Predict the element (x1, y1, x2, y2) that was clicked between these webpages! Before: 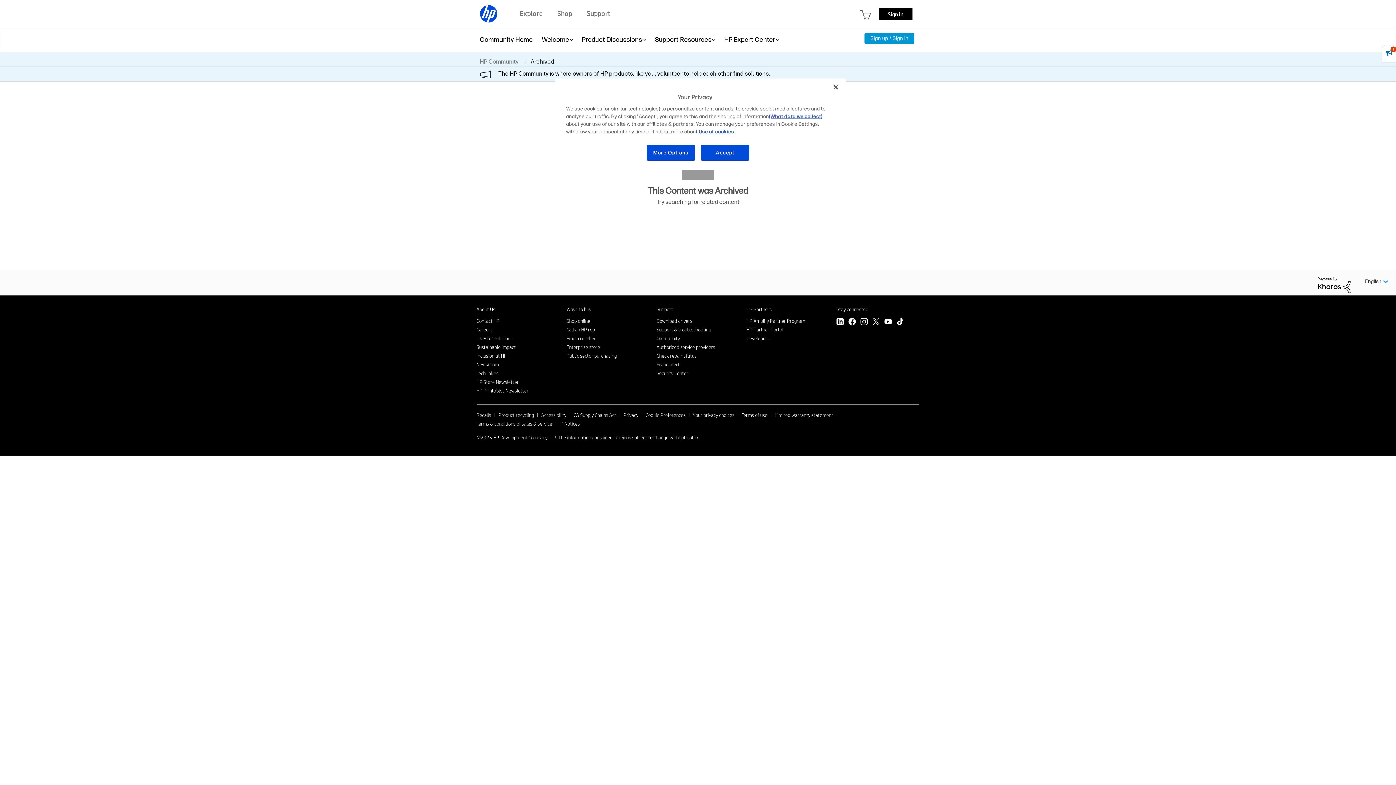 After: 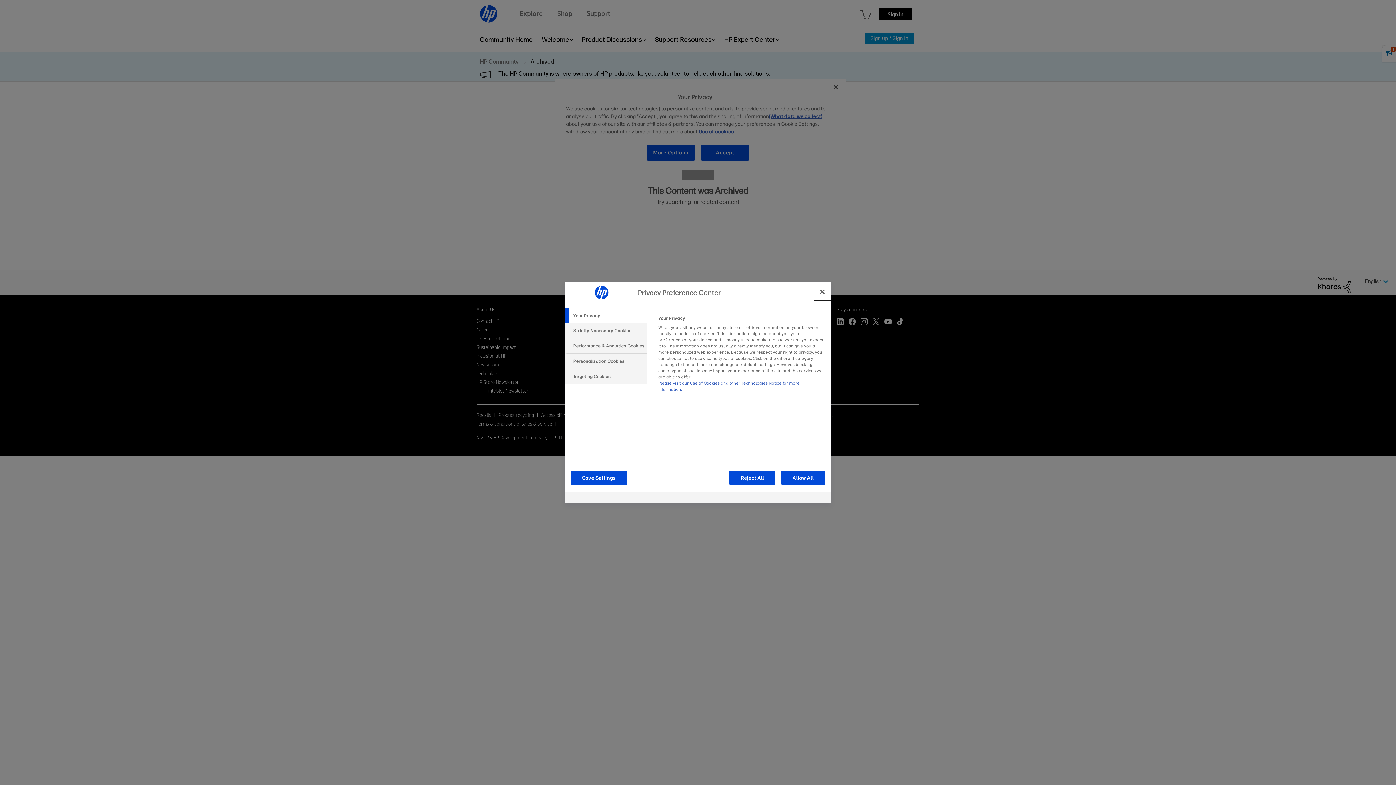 Action: bbox: (646, 144, 695, 161) label: More Options